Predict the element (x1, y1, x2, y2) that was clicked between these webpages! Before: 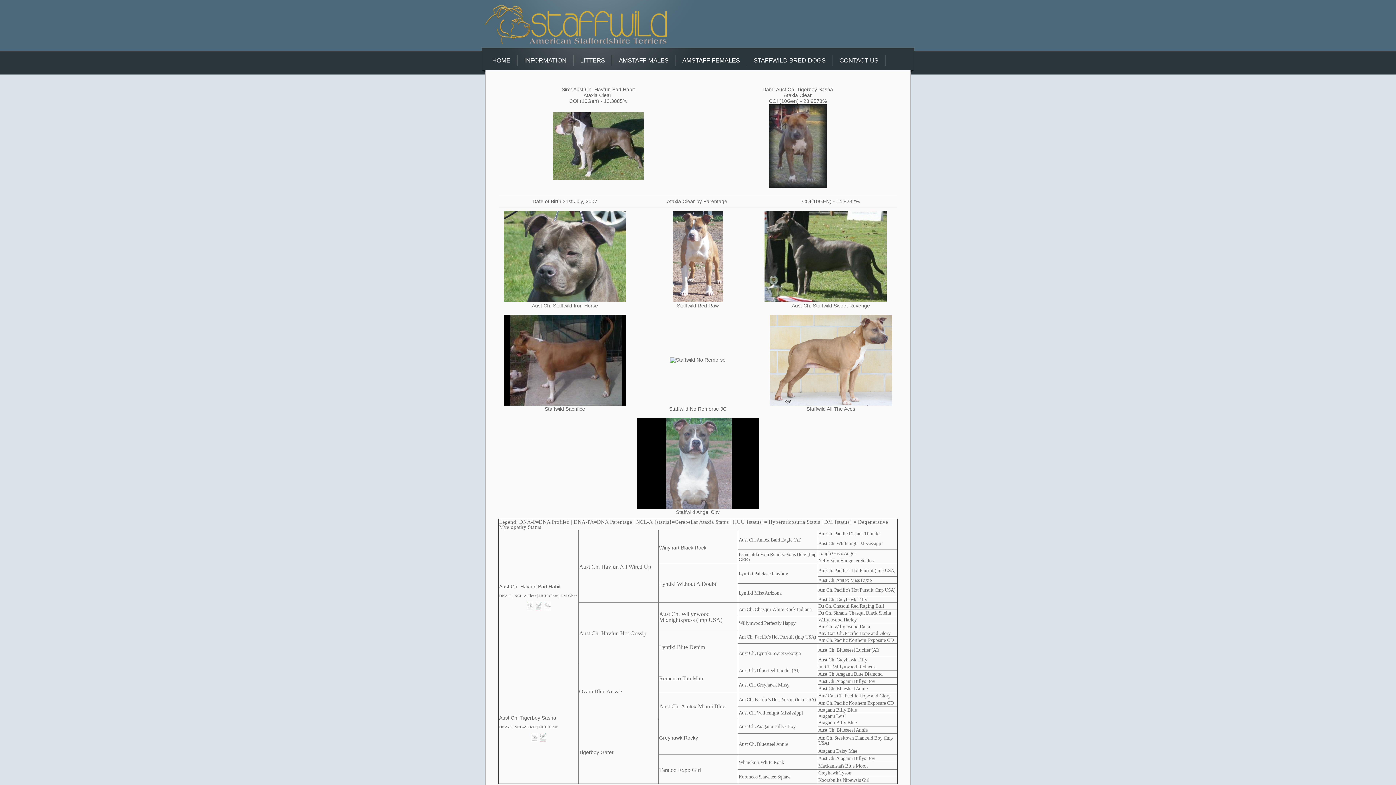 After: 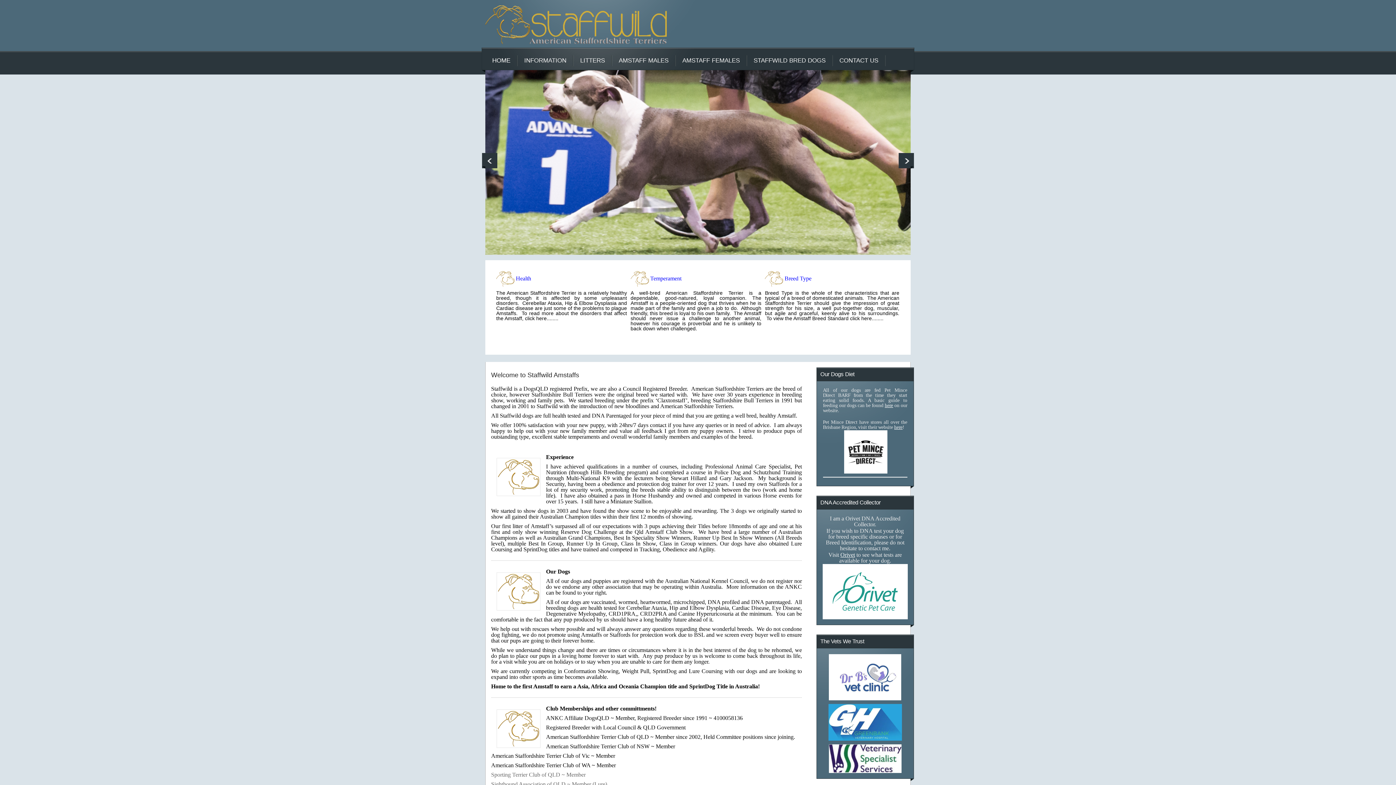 Action: bbox: (485, 5, 666, 44)